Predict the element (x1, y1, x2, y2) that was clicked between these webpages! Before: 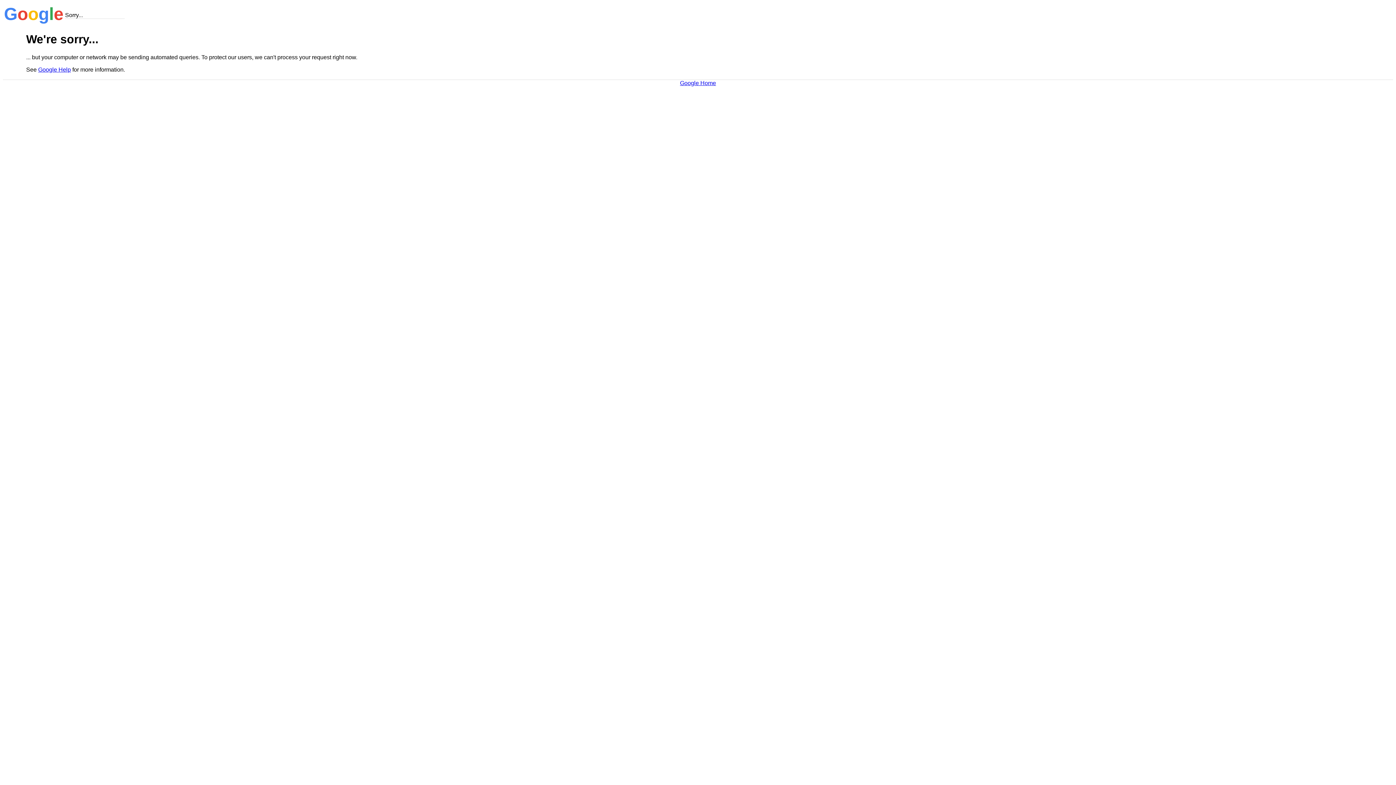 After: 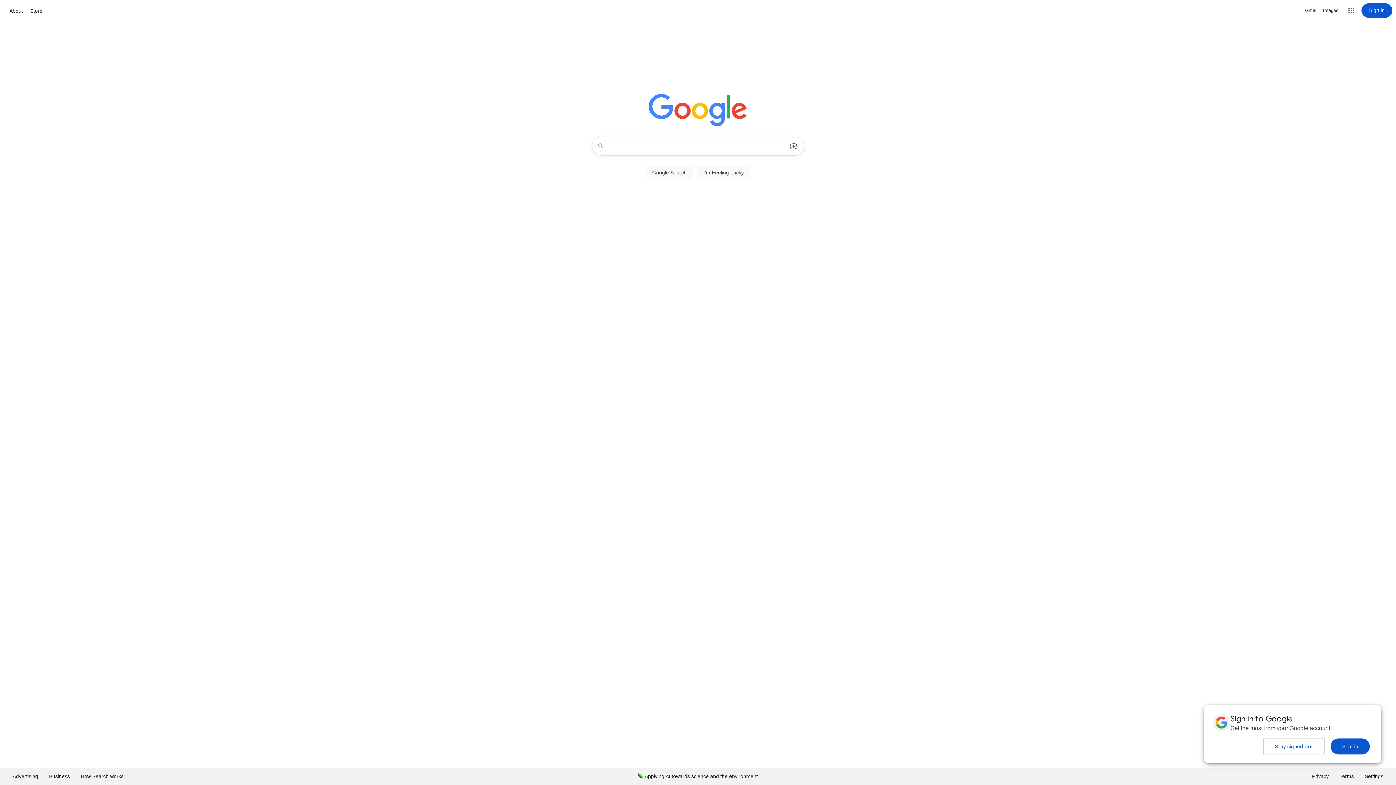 Action: bbox: (680, 79, 716, 86) label: Google Home